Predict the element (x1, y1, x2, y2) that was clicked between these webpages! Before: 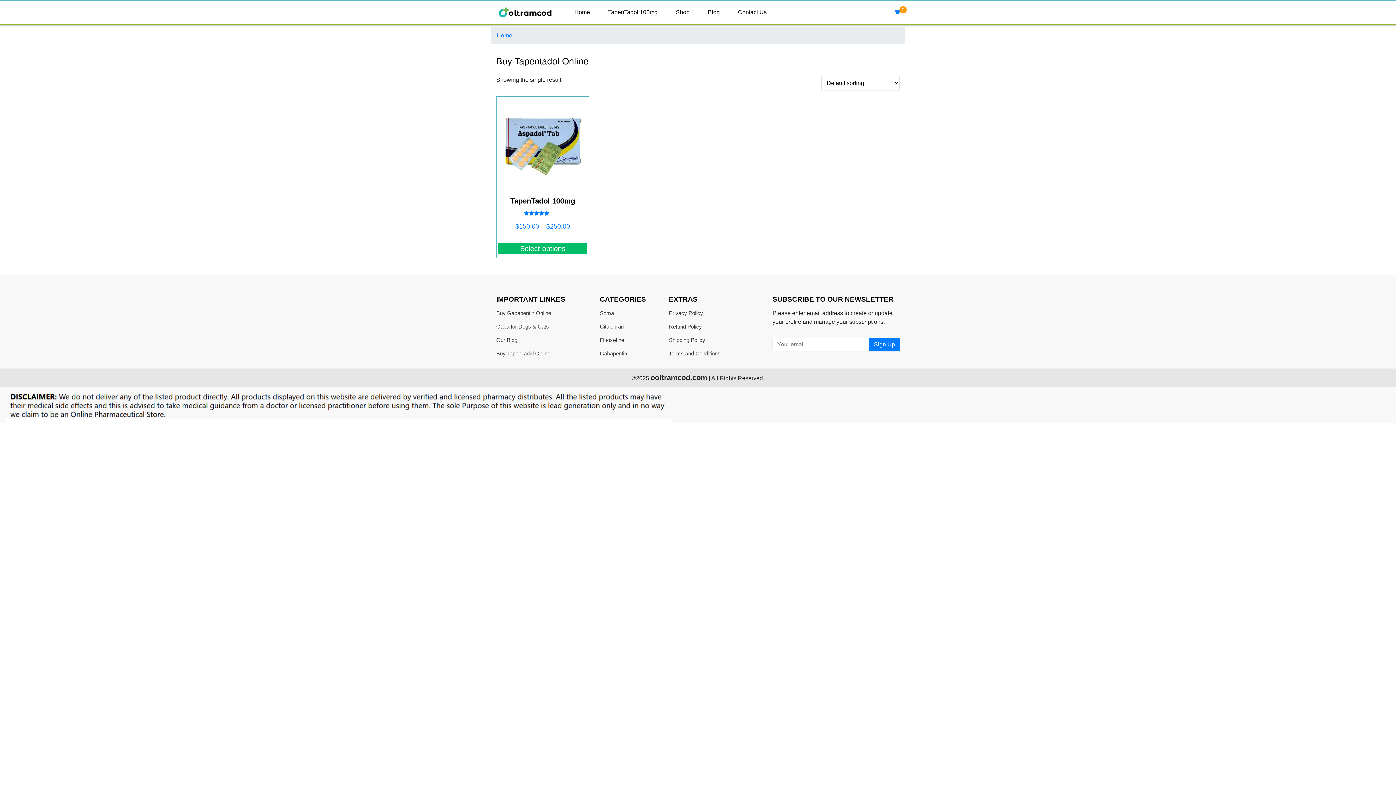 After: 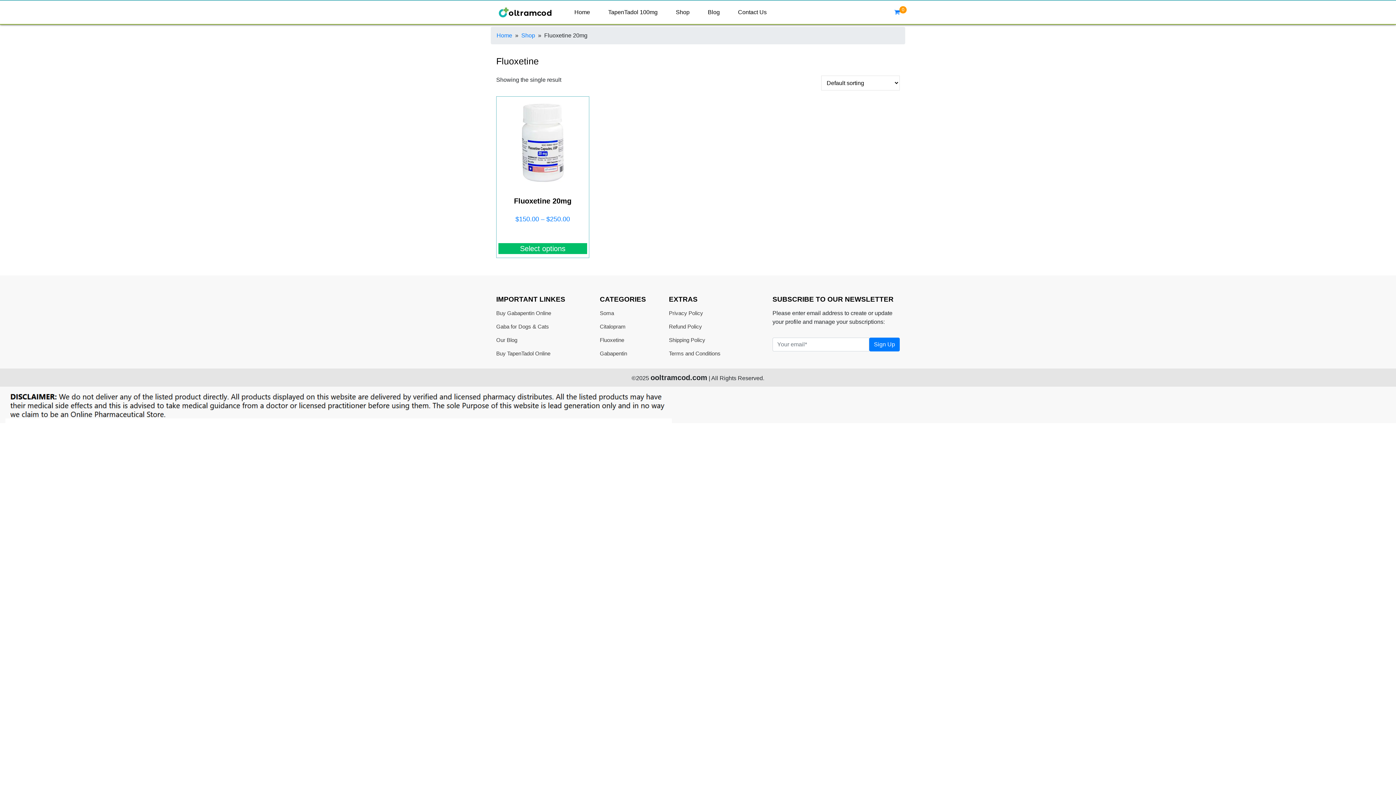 Action: label: Fluoxetine bbox: (600, 337, 624, 343)